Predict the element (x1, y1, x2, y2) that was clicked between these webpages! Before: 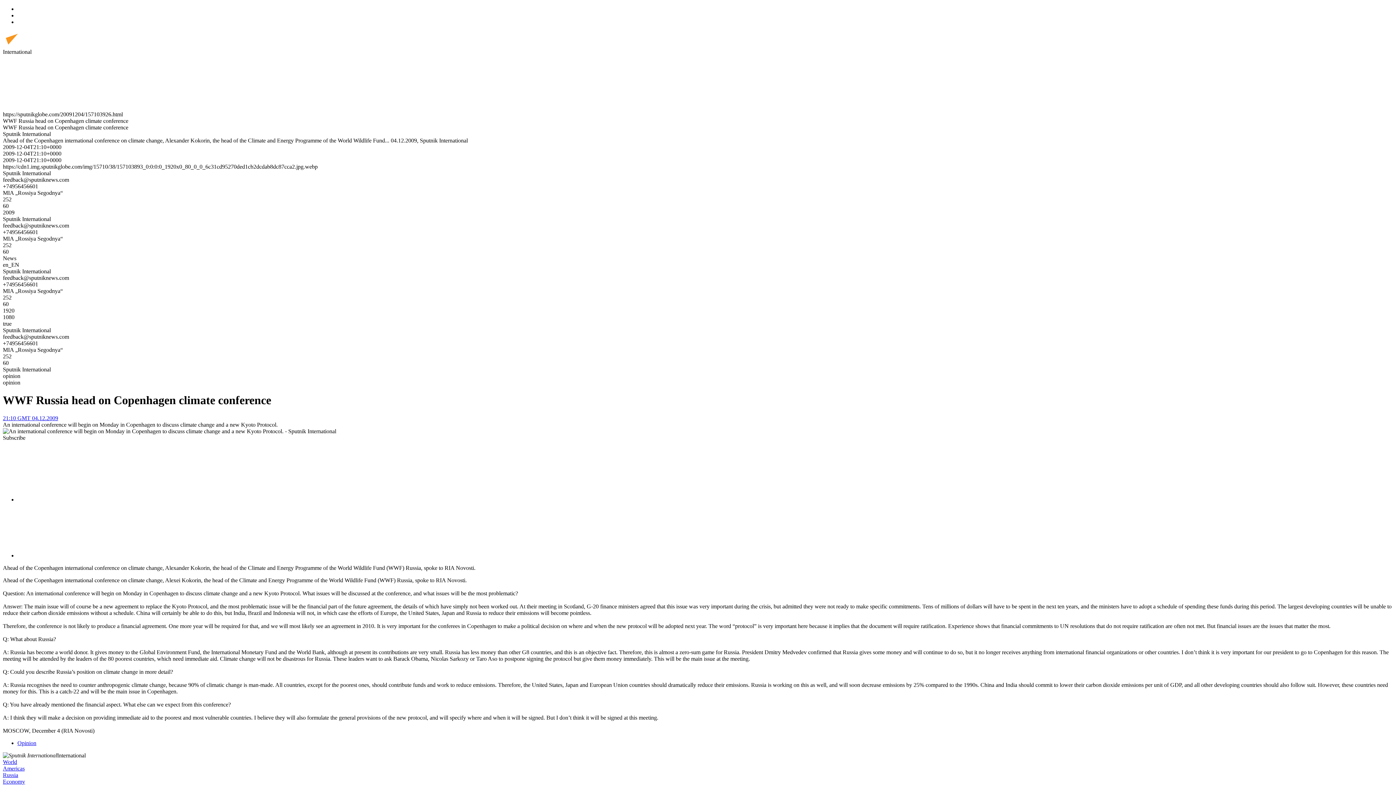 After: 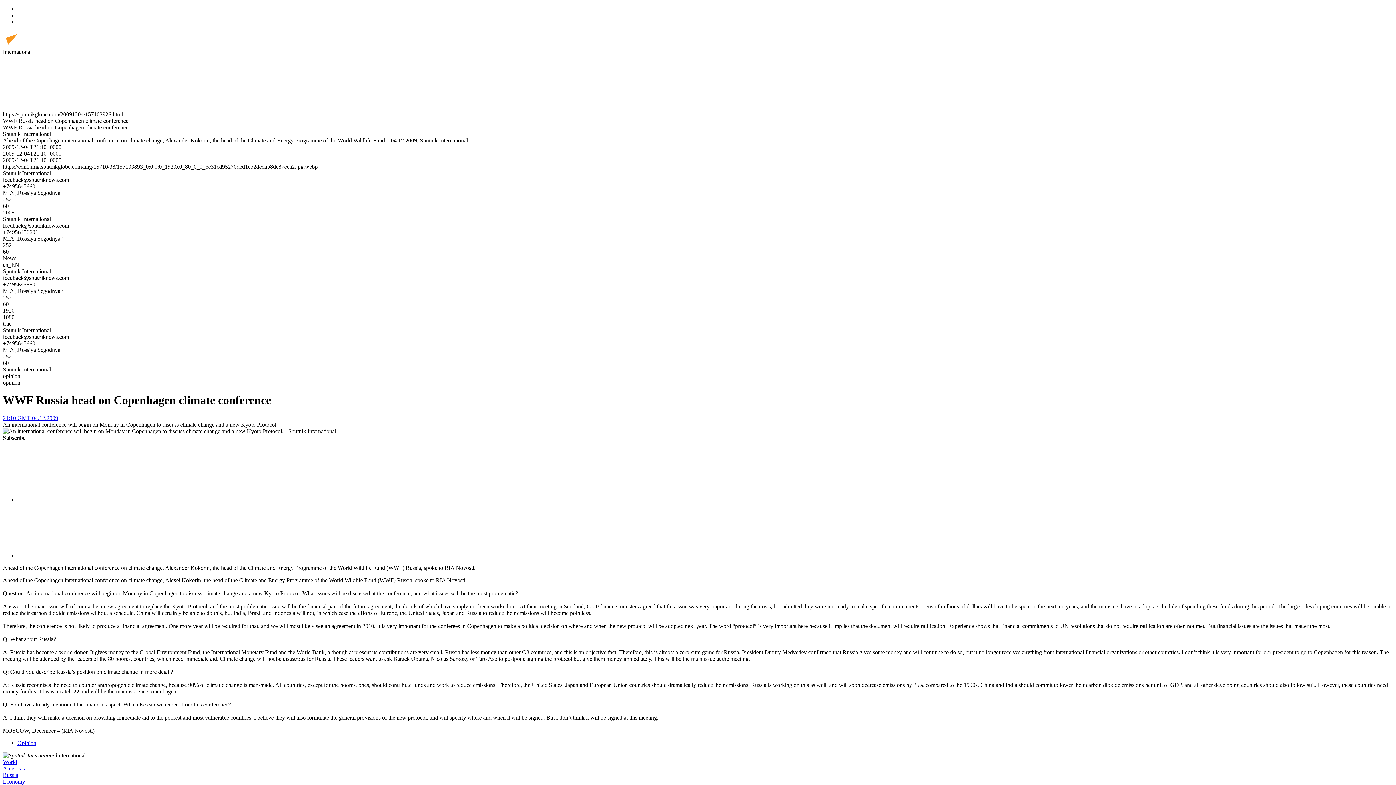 Action: bbox: (2, 104, 112, 110)